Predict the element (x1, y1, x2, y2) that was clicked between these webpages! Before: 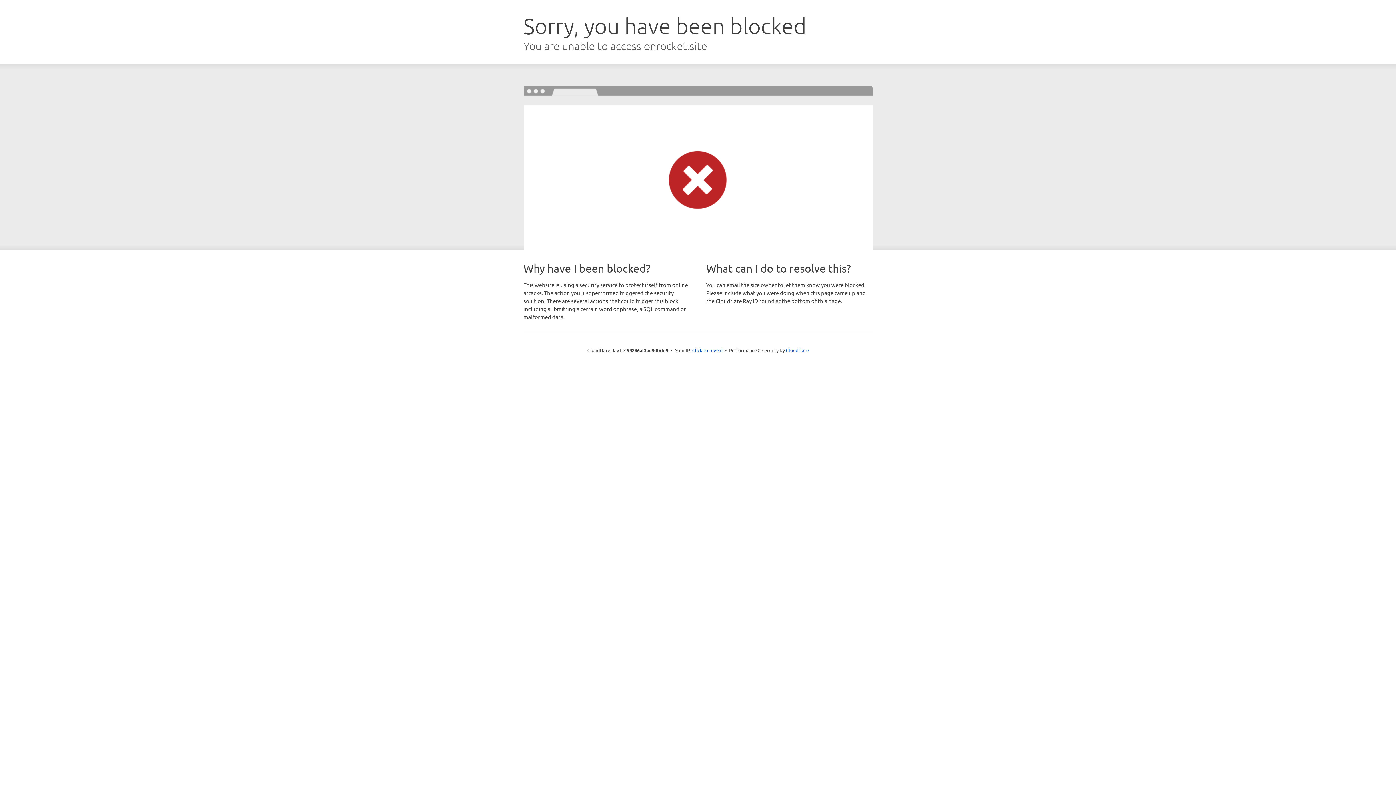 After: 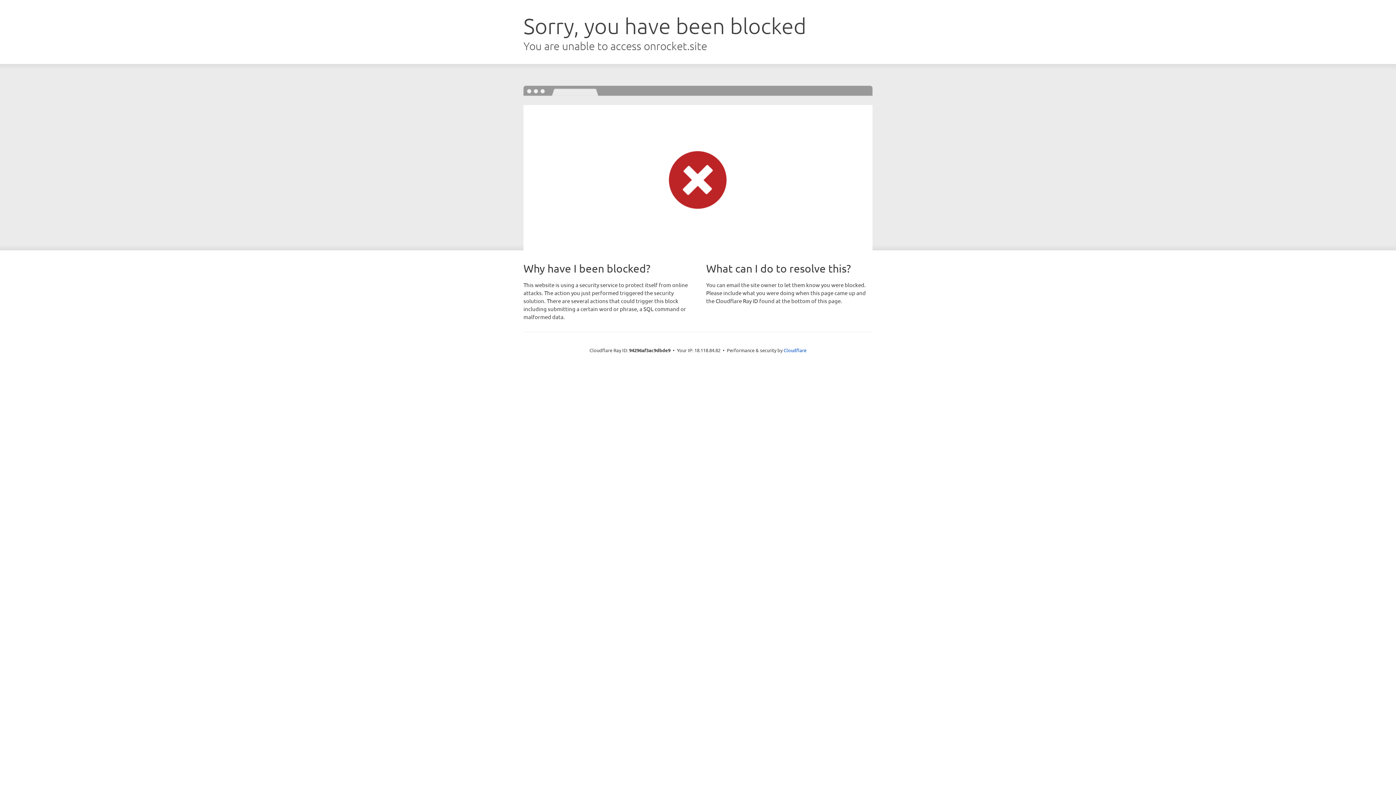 Action: bbox: (692, 346, 722, 353) label: Click to reveal